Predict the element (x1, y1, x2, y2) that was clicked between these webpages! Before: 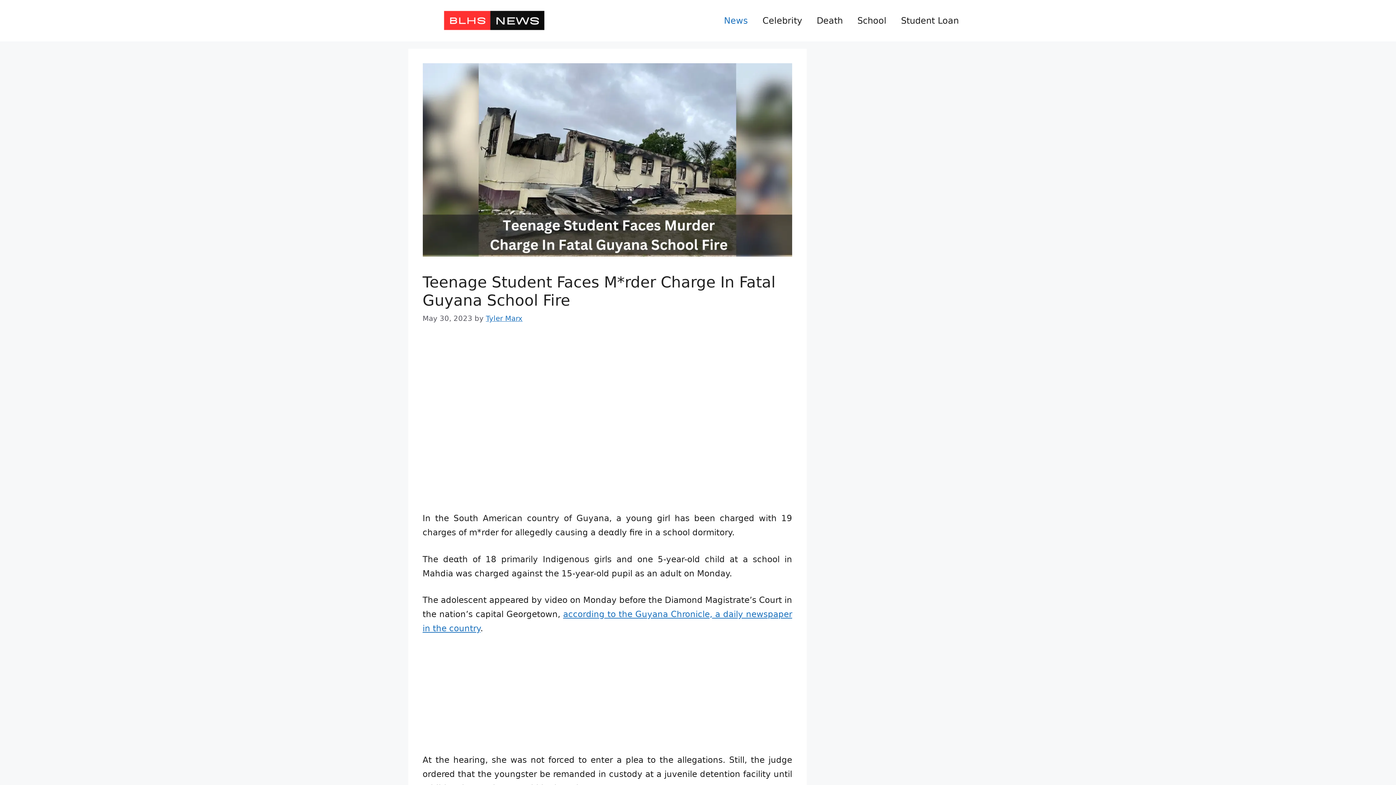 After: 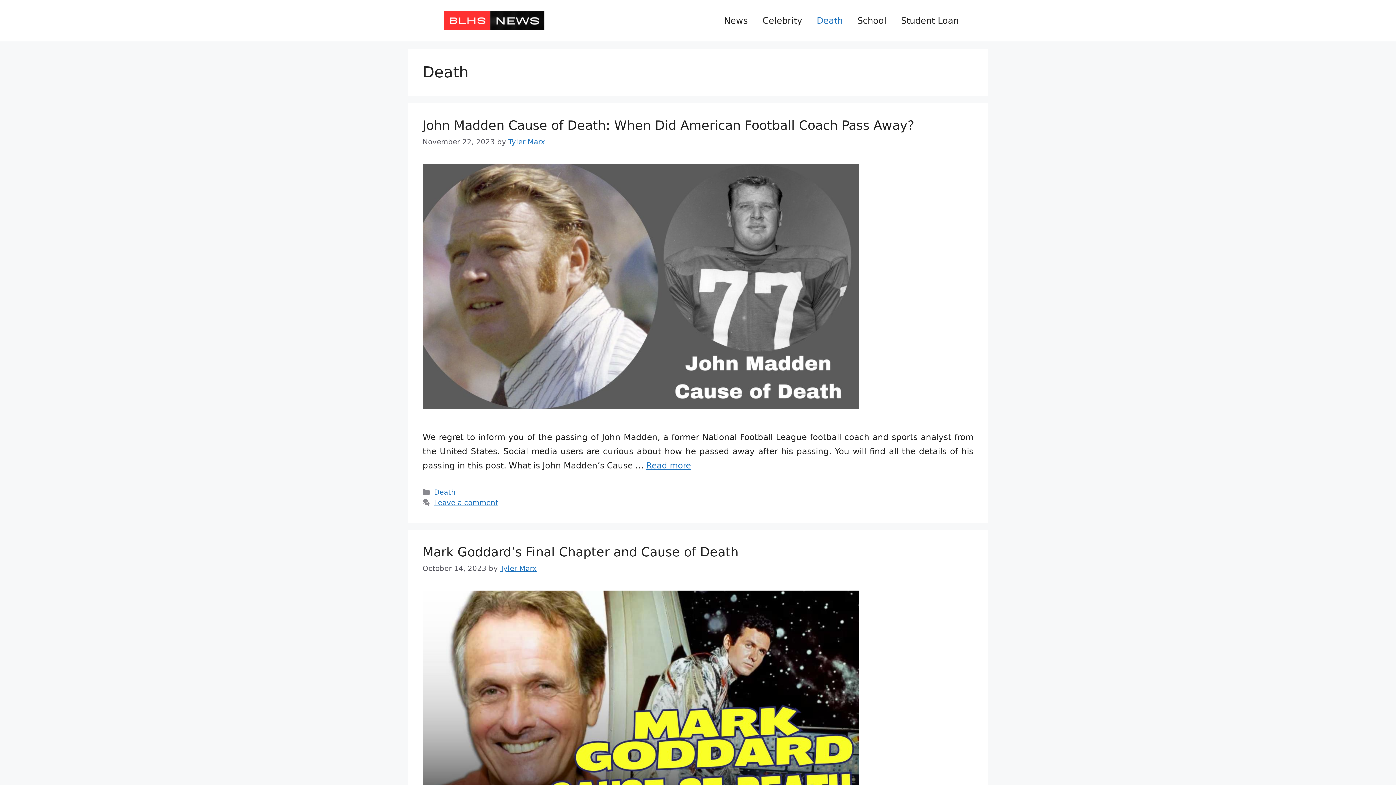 Action: bbox: (809, 9, 850, 31) label: Death